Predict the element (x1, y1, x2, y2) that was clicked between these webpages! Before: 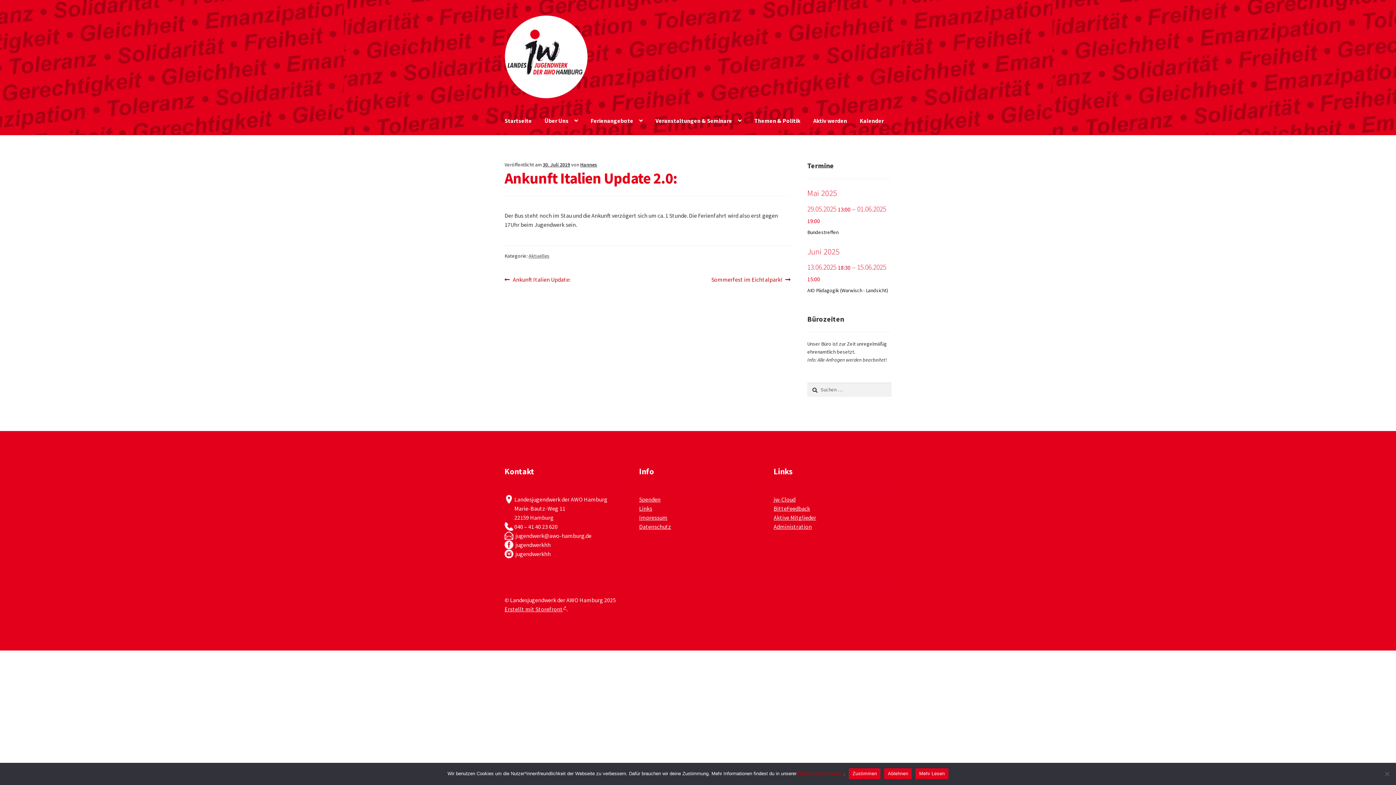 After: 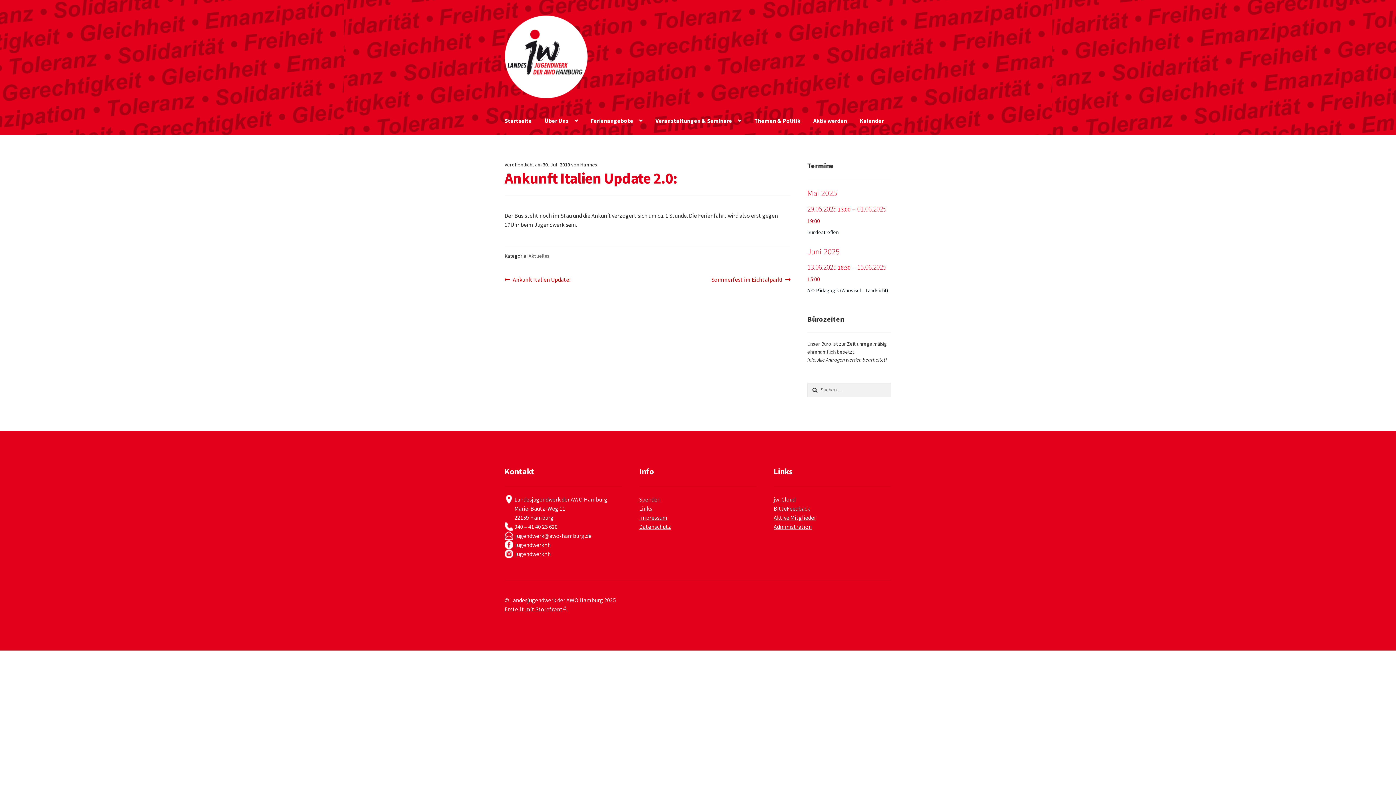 Action: bbox: (884, 768, 912, 779) label: Ablehnen